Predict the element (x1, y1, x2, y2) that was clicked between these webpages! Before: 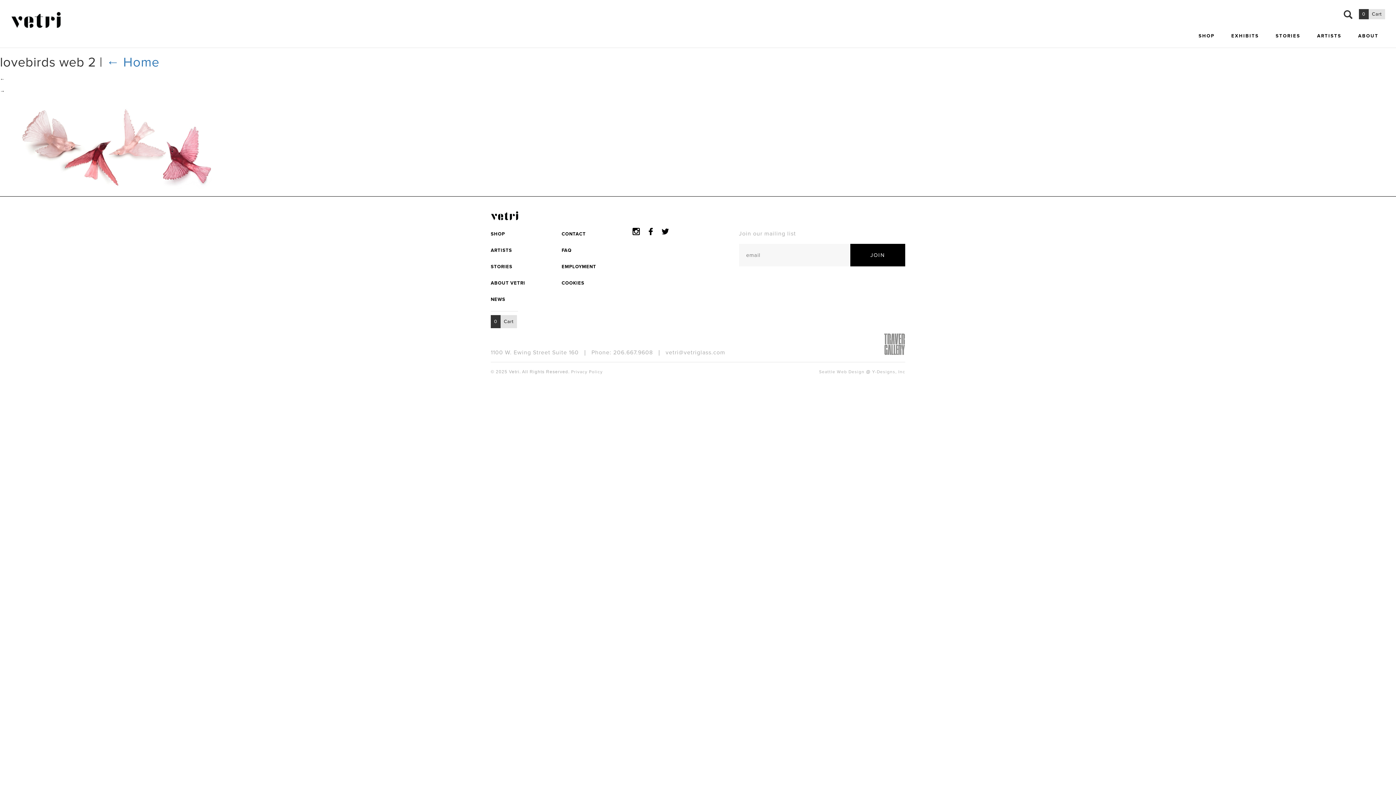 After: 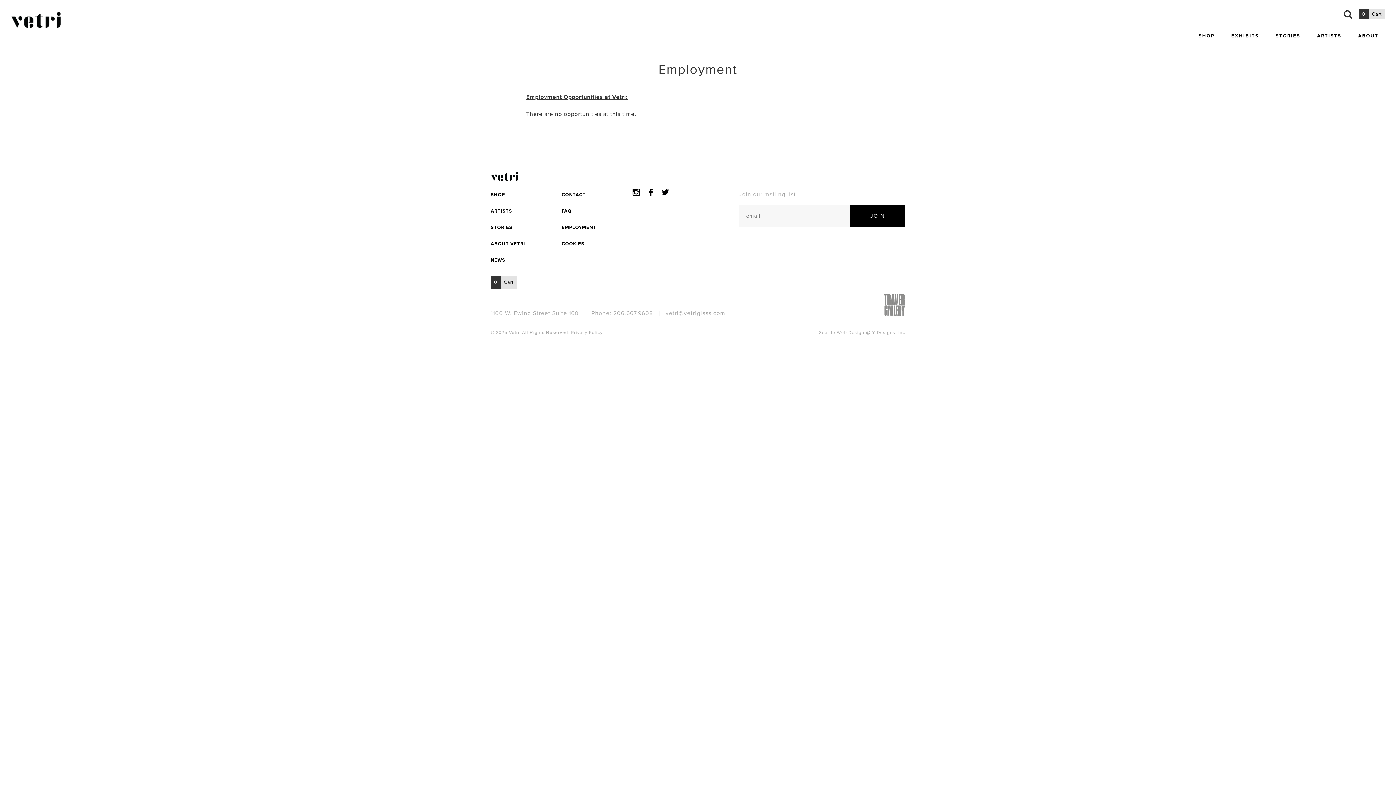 Action: bbox: (561, 264, 596, 269) label: EMPLOYMENT